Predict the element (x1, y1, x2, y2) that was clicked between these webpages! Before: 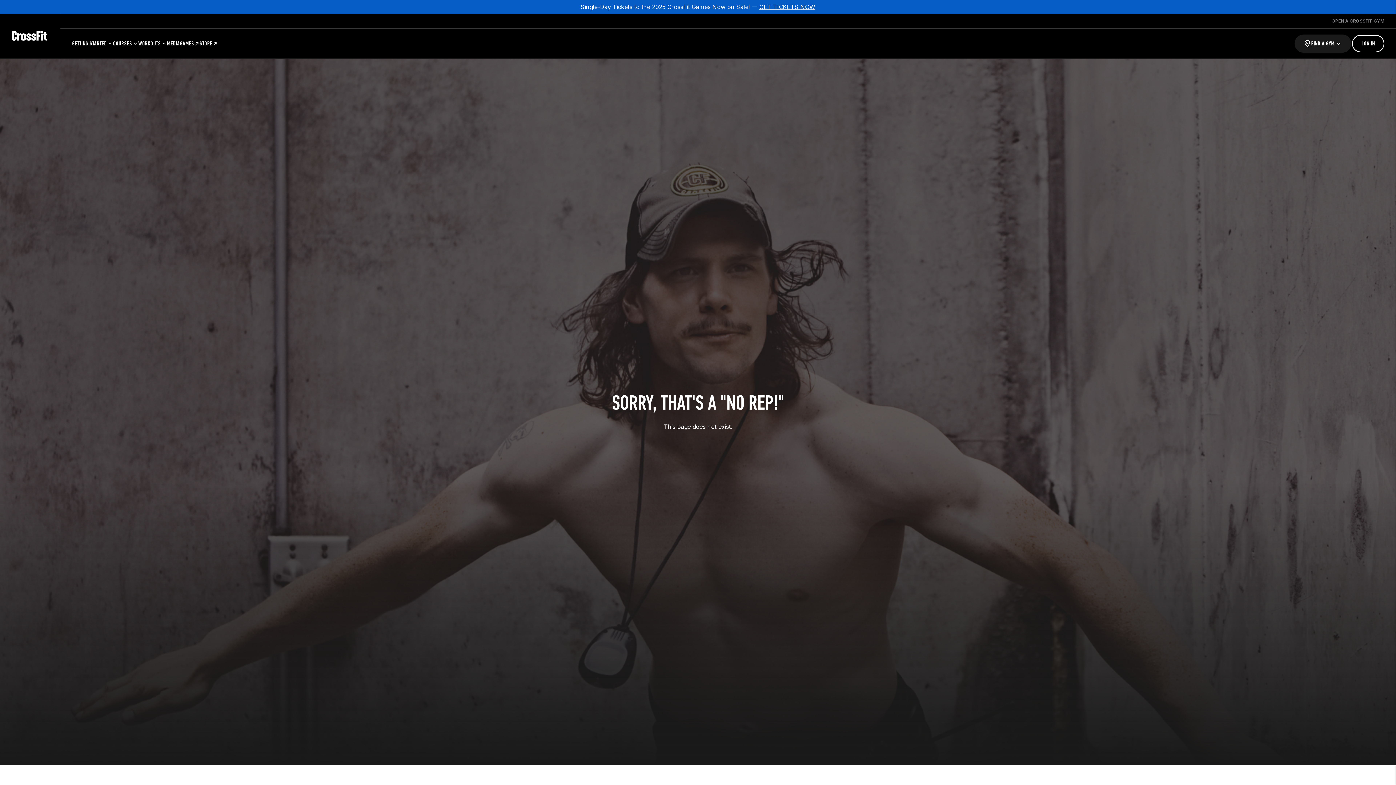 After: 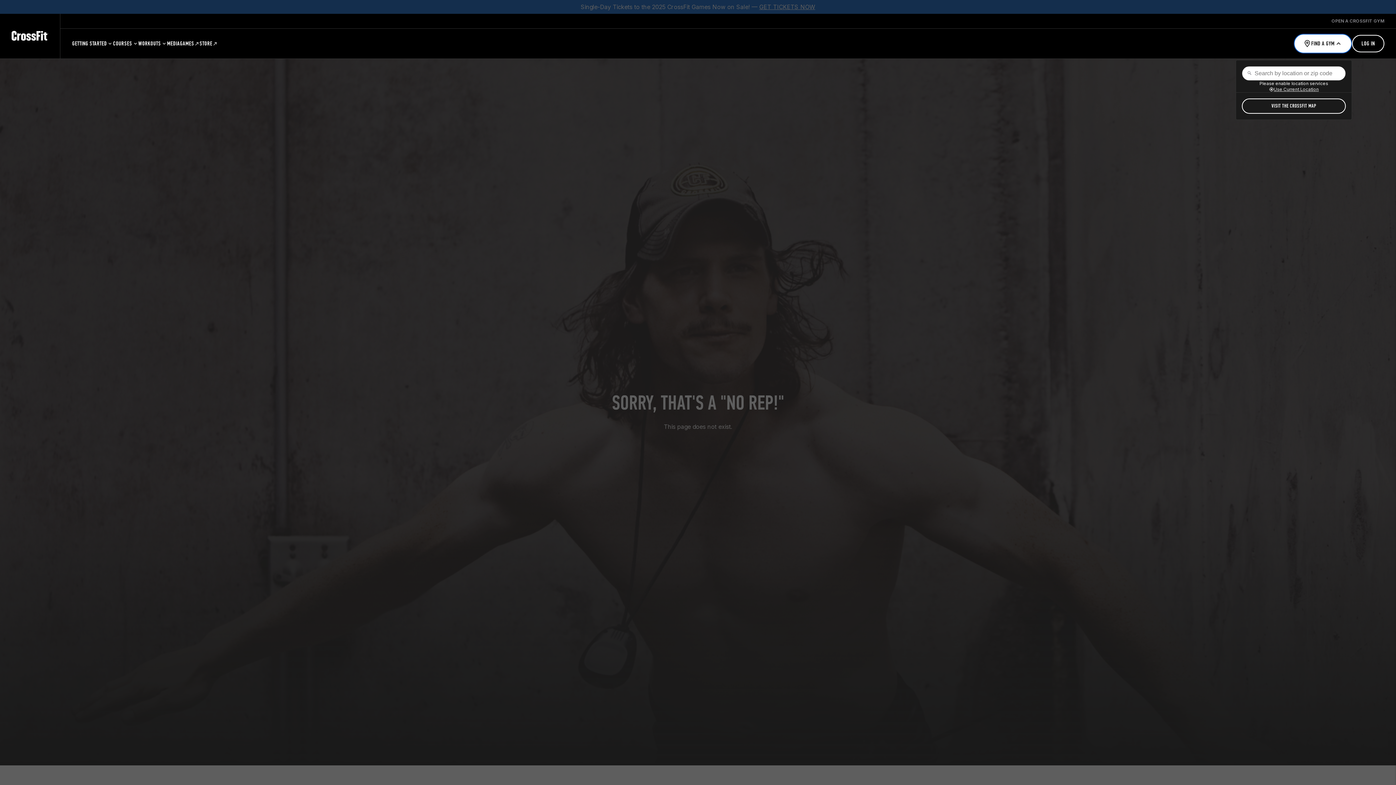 Action: bbox: (1294, 33, 1352, 53) label: Find a Gym